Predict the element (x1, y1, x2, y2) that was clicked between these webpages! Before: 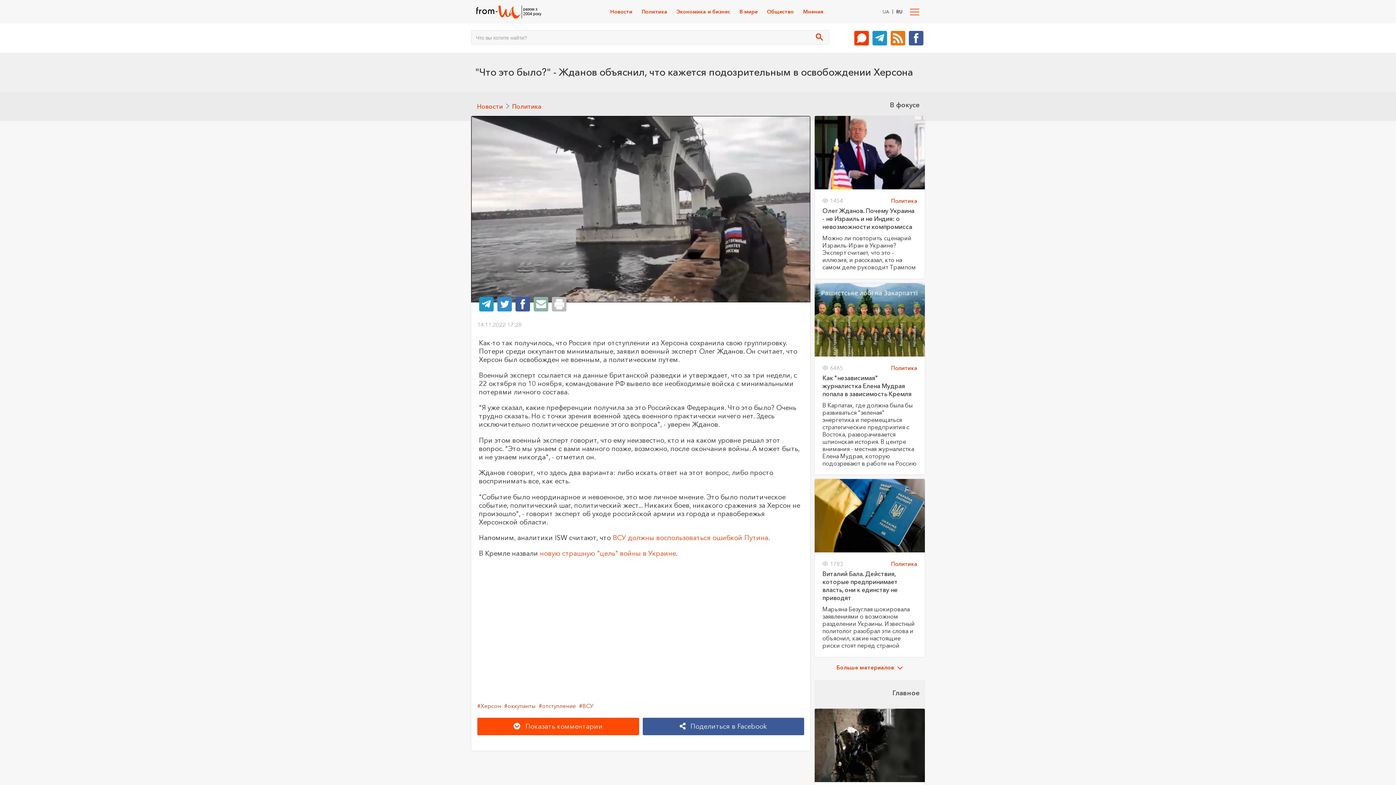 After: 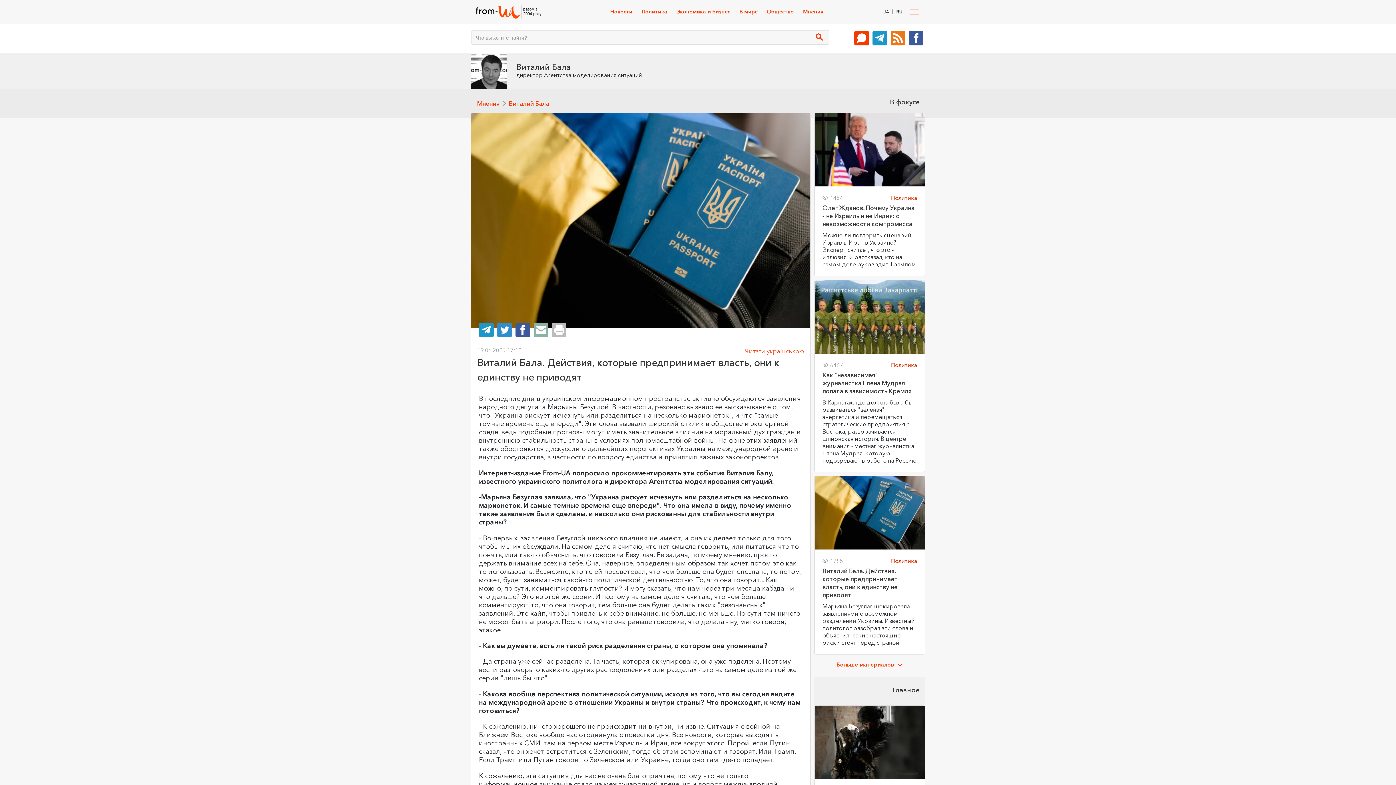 Action: label: Виталий Бала. Действия, которые предпринимает власть, они к единству не приводят bbox: (822, 570, 917, 602)